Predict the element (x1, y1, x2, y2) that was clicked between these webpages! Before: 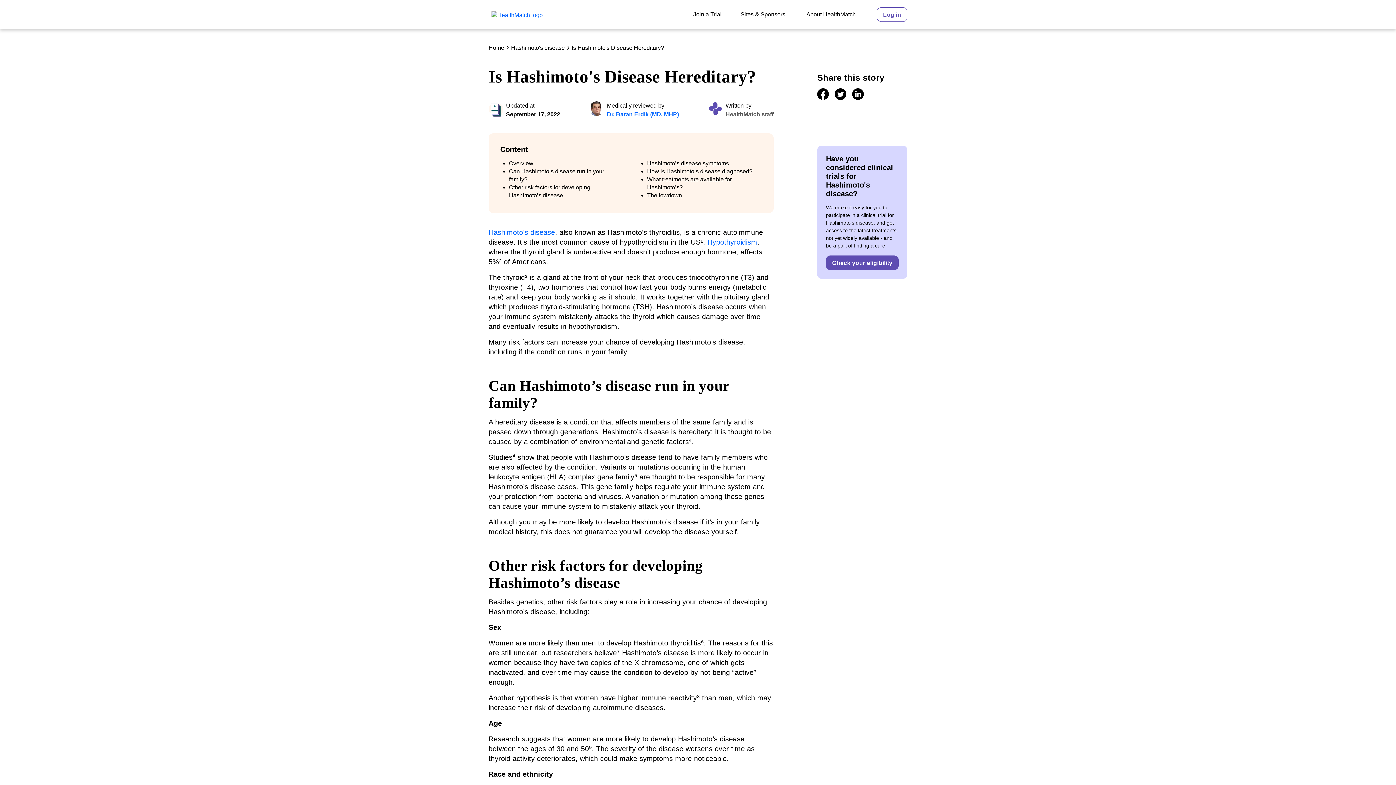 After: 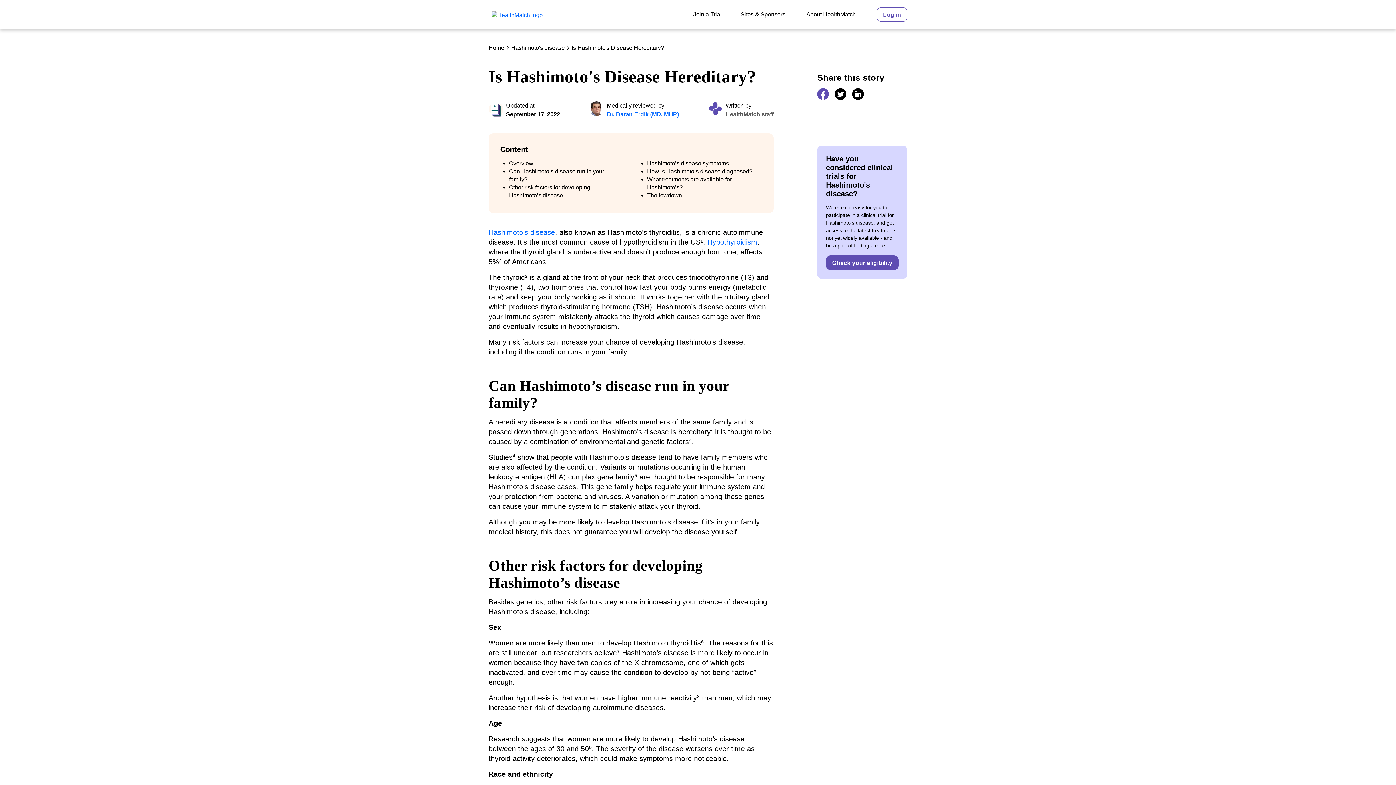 Action: bbox: (817, 94, 829, 101) label: facebook